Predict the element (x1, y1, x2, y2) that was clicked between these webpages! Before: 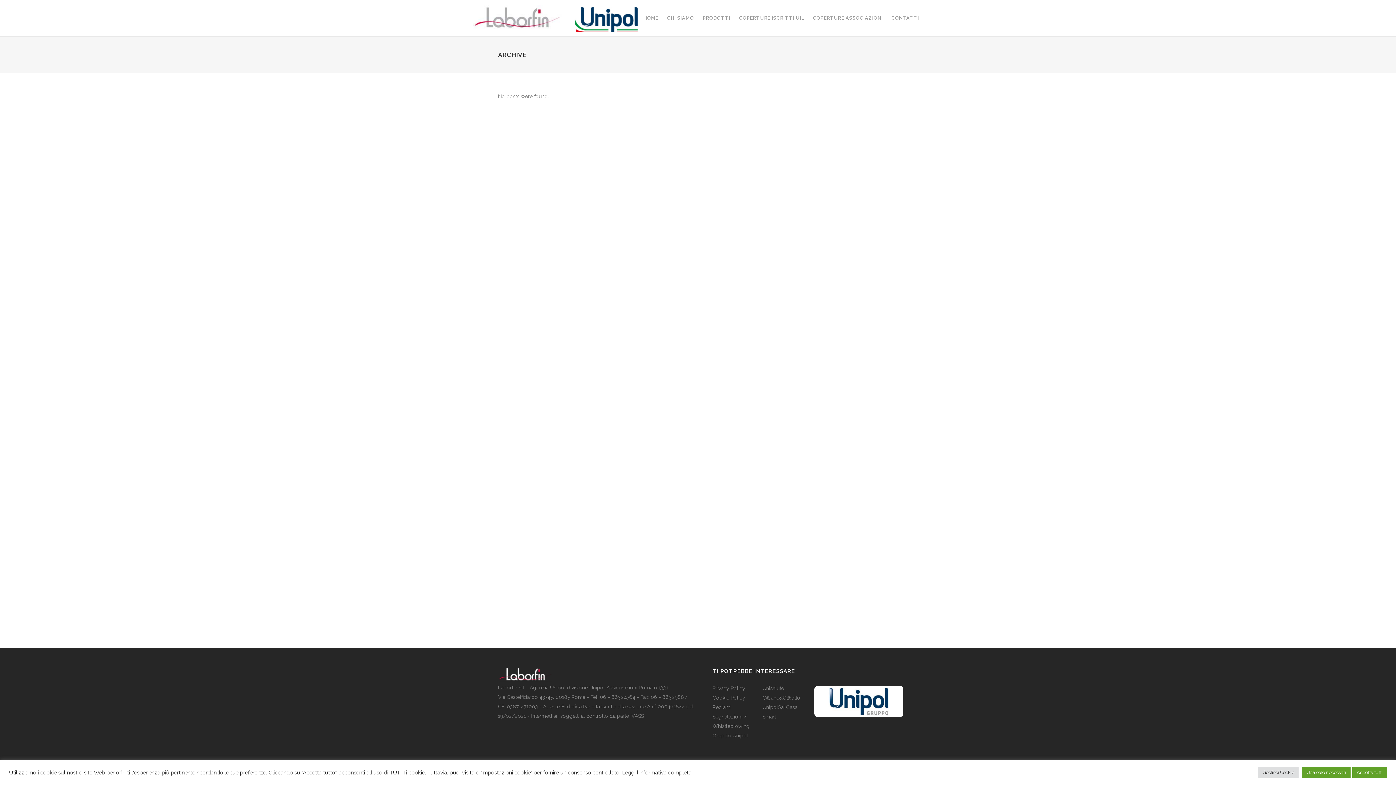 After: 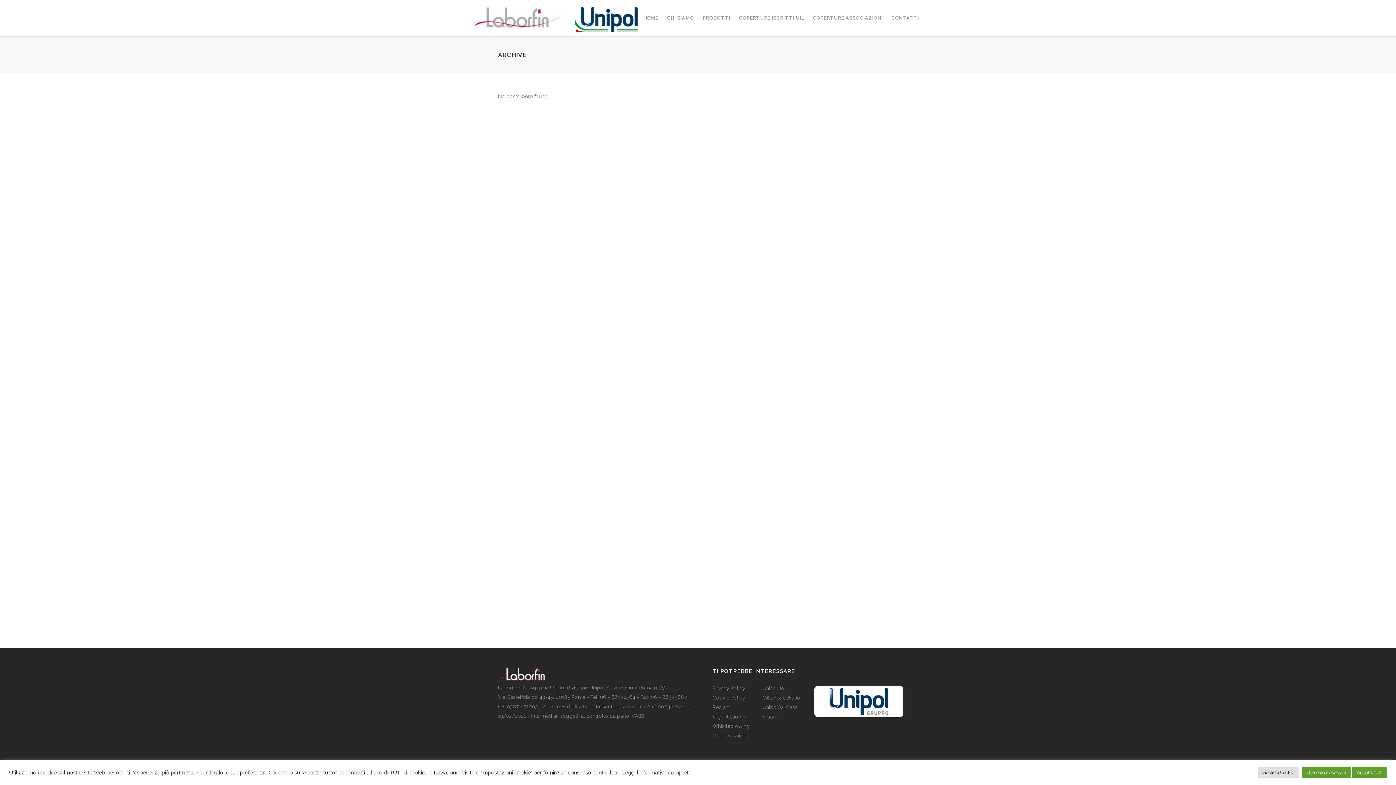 Action: bbox: (622, 769, 691, 775) label: Leggi l'informativa completa